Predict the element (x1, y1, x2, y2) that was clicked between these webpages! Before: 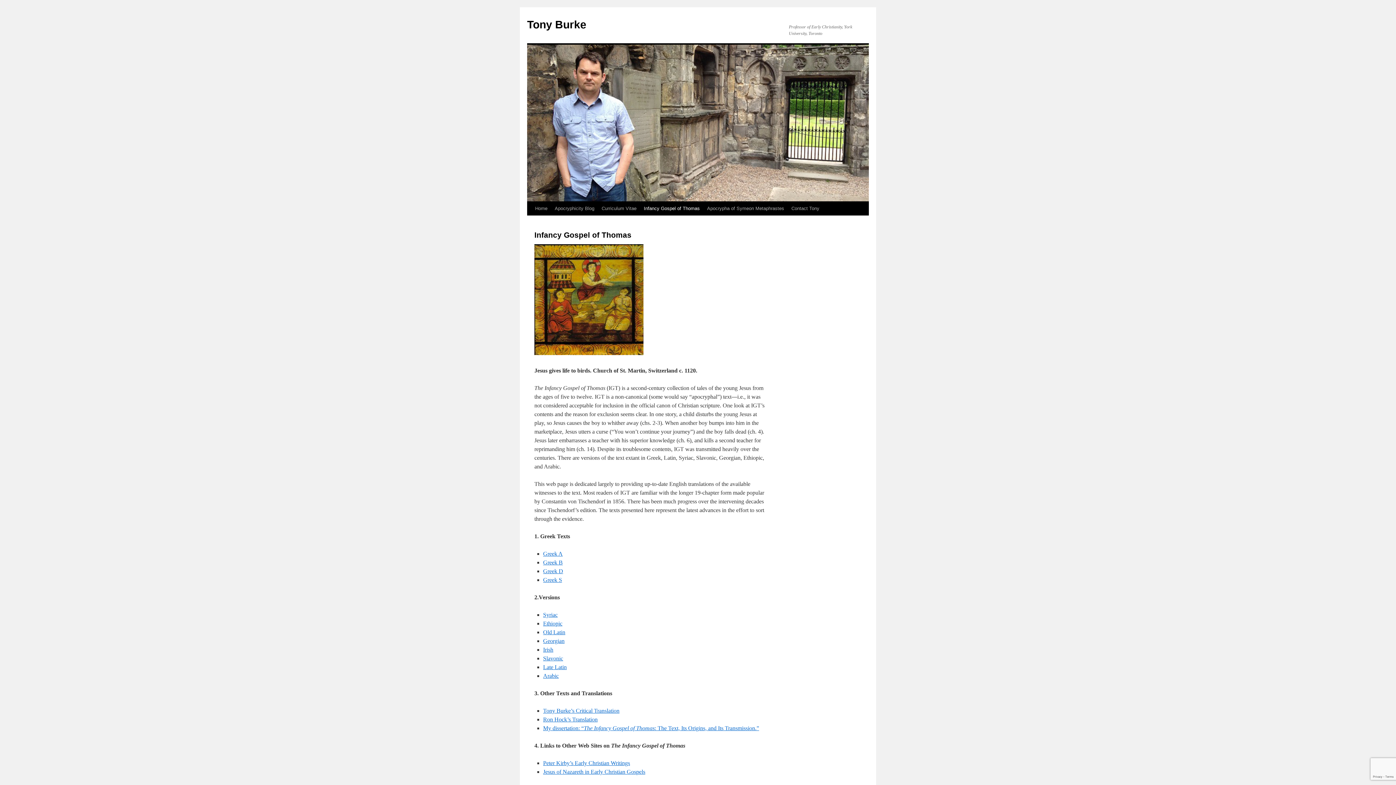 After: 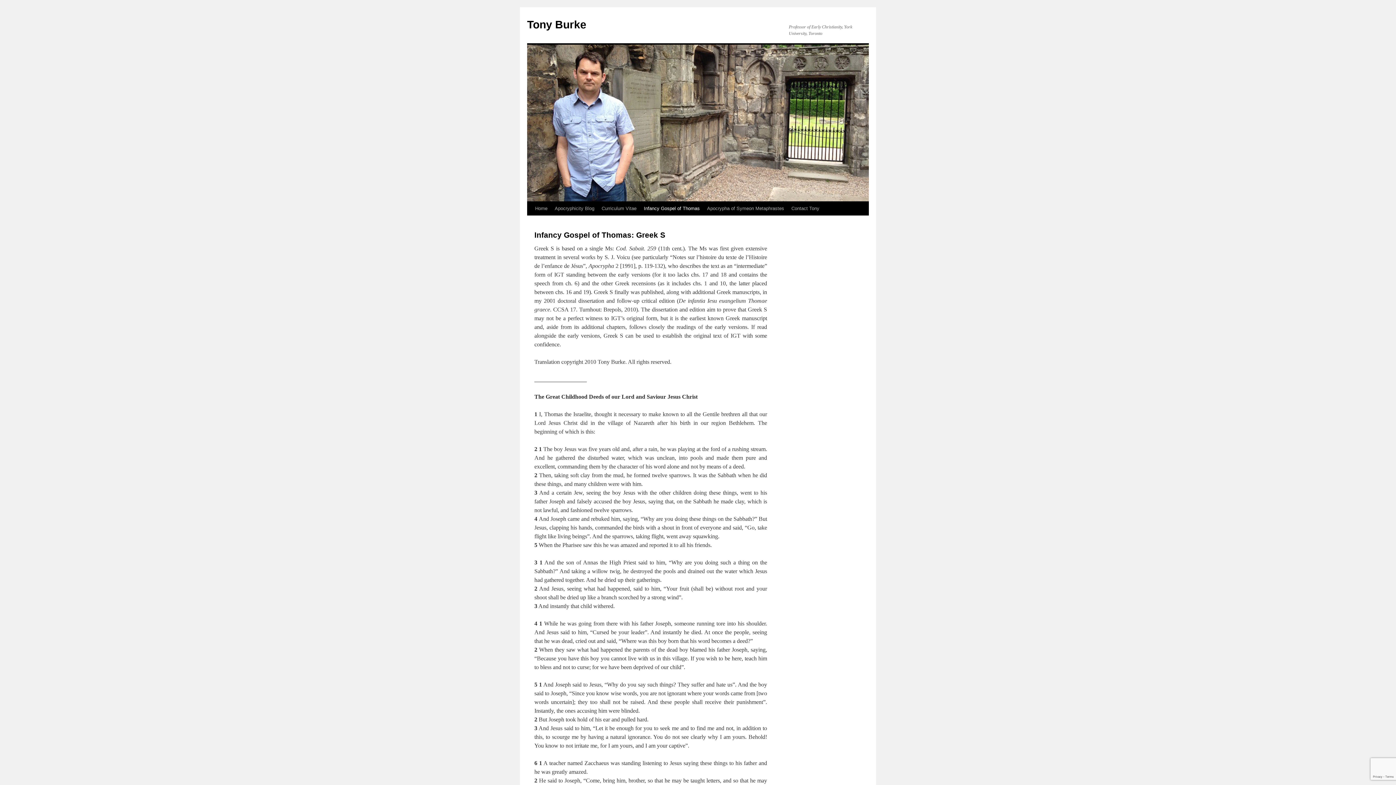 Action: label: Greek S bbox: (543, 577, 562, 583)